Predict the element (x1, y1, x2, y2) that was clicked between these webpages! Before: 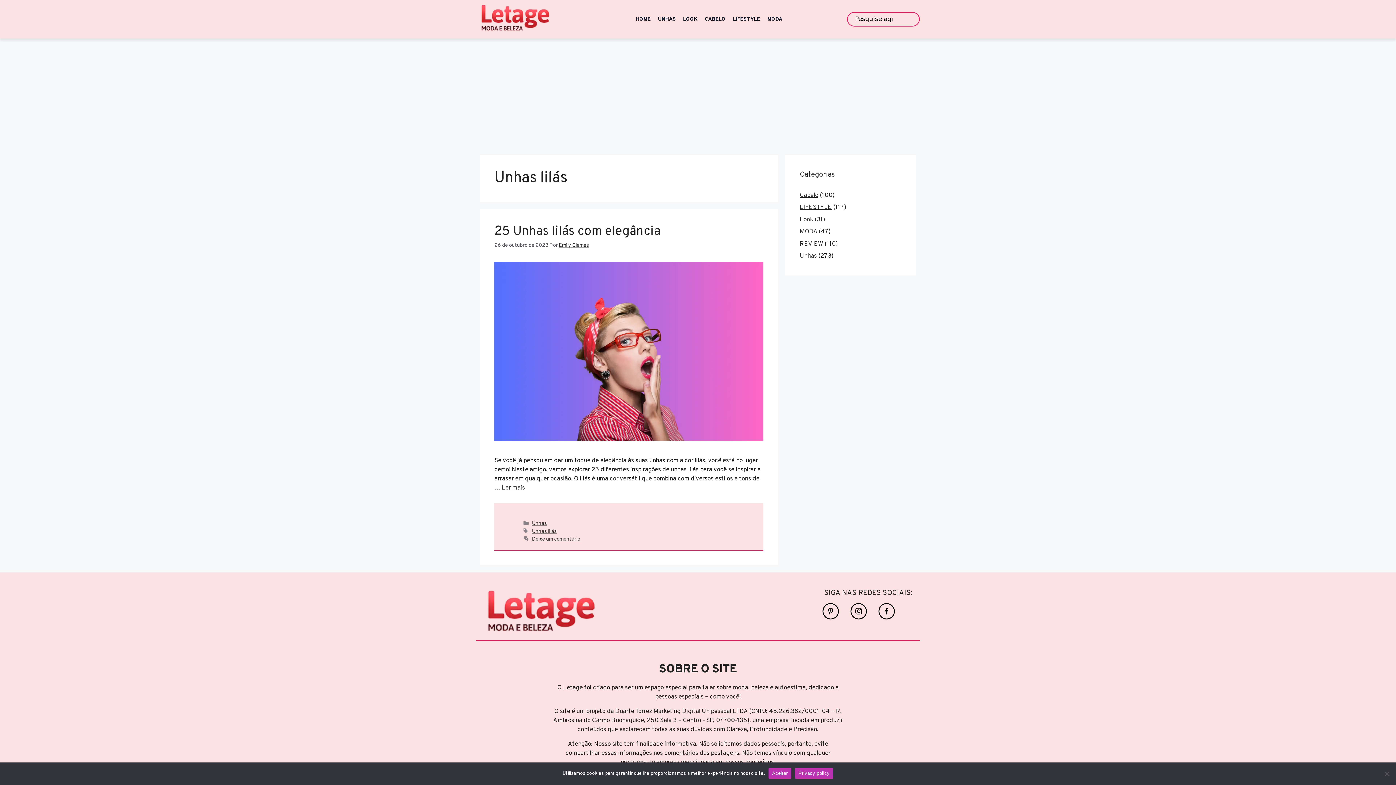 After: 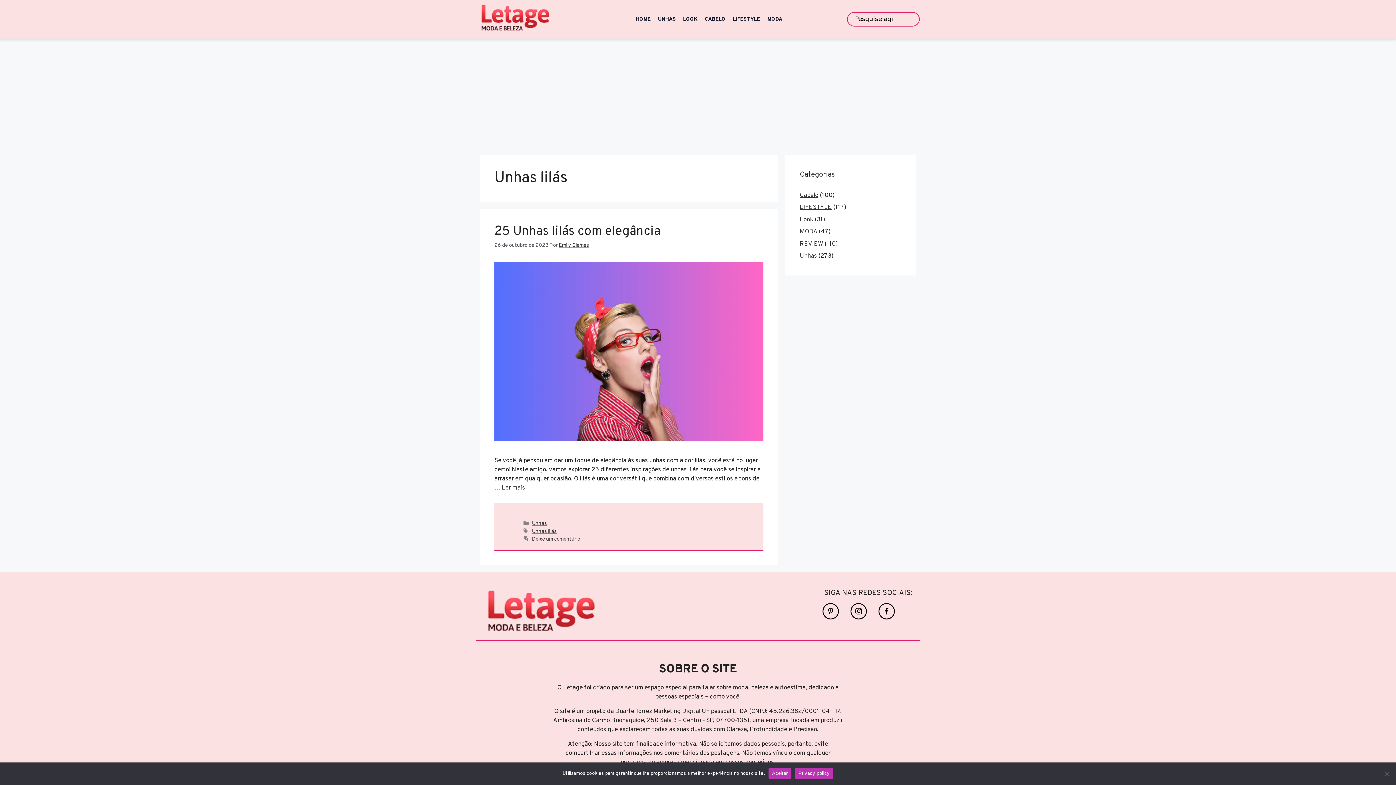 Action: bbox: (795, 768, 833, 779) label: Privacy policy